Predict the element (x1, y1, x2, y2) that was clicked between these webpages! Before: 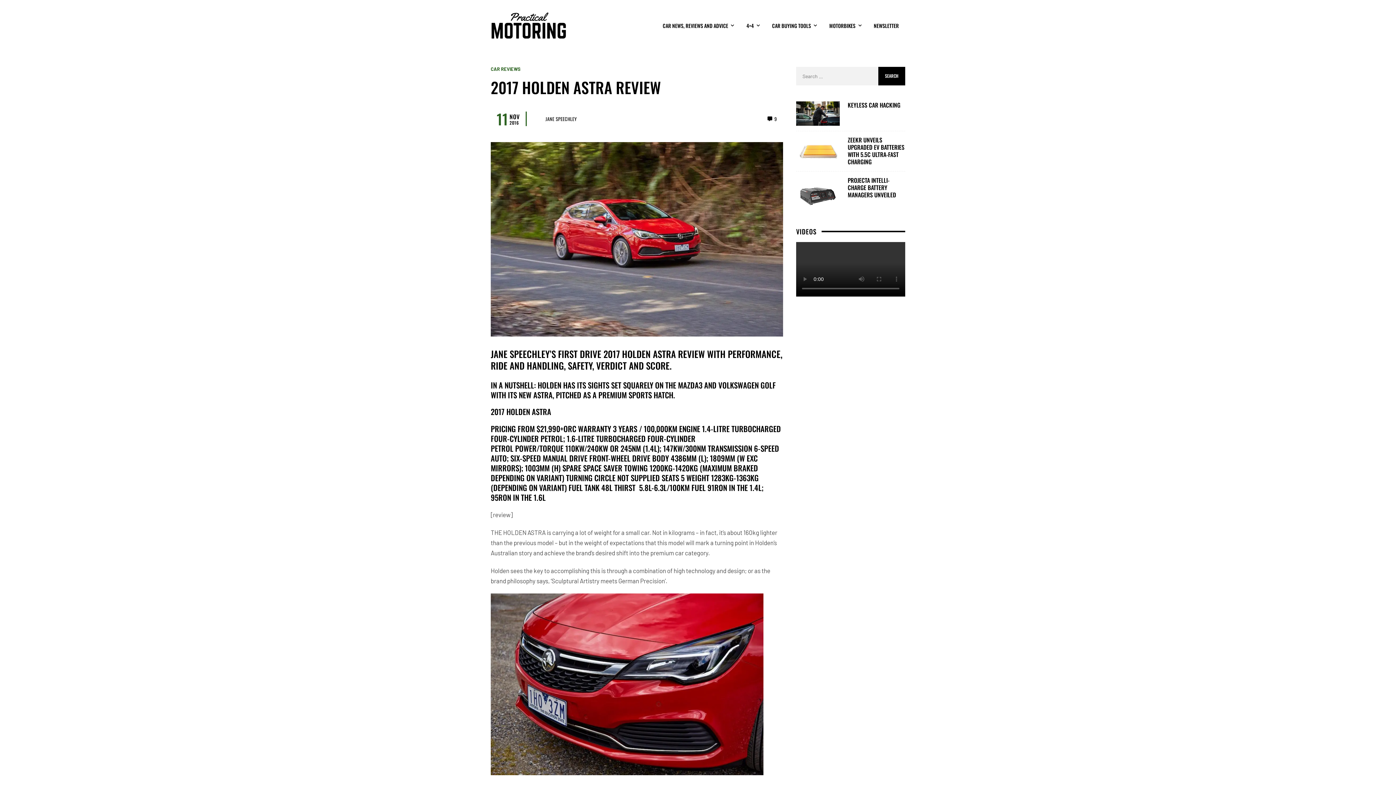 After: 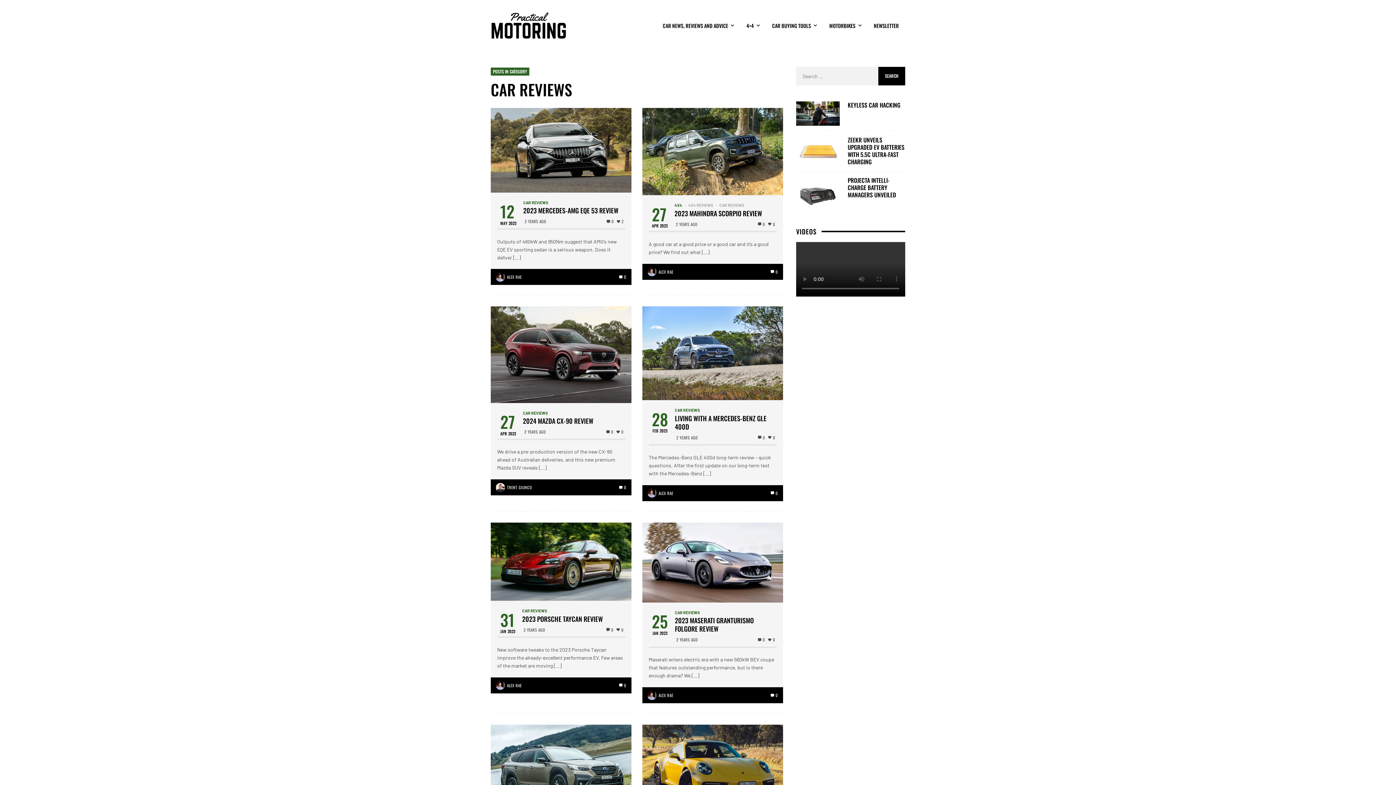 Action: label: View posts in Car Reviews bbox: (490, 66, 520, 71)